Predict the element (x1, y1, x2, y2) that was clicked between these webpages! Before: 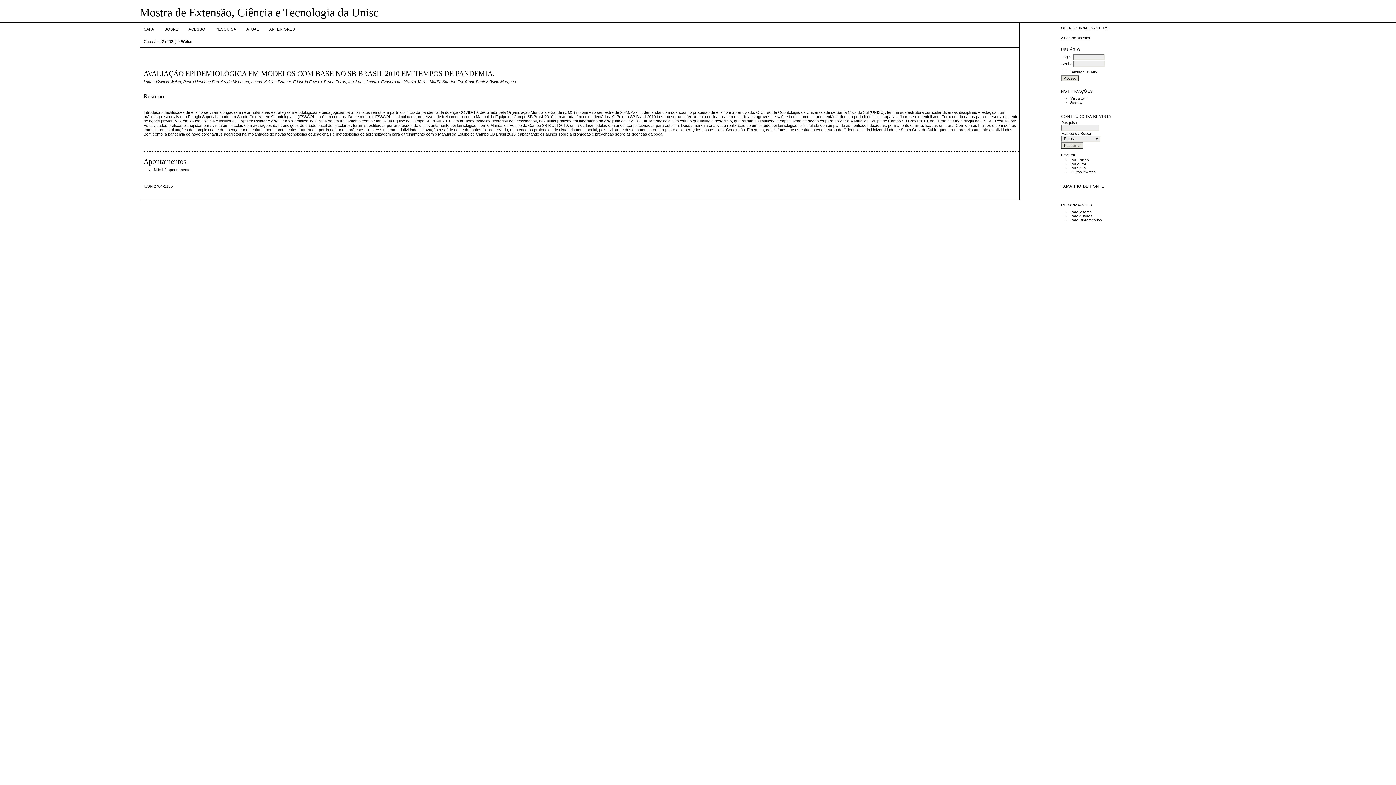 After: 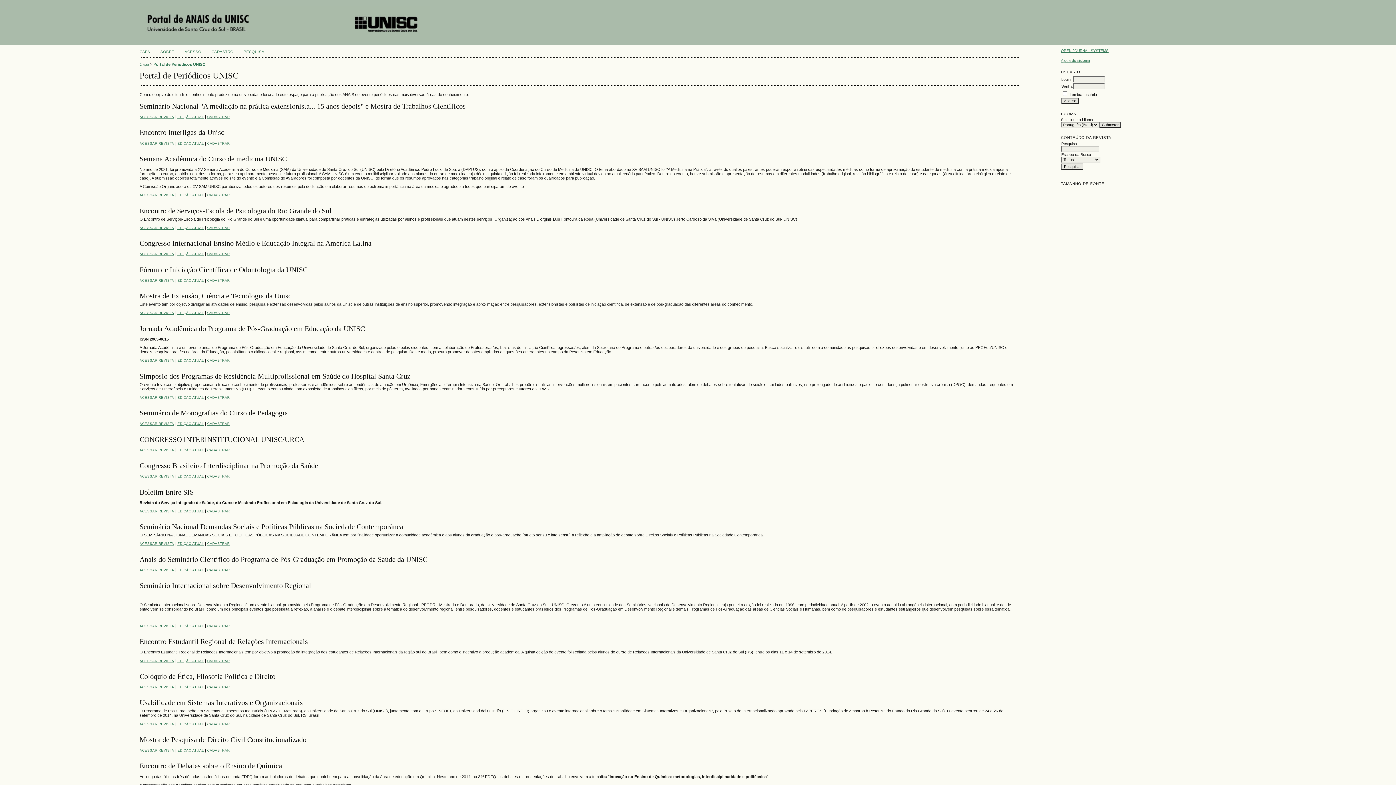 Action: label: Outras revistas bbox: (1070, 170, 1095, 174)